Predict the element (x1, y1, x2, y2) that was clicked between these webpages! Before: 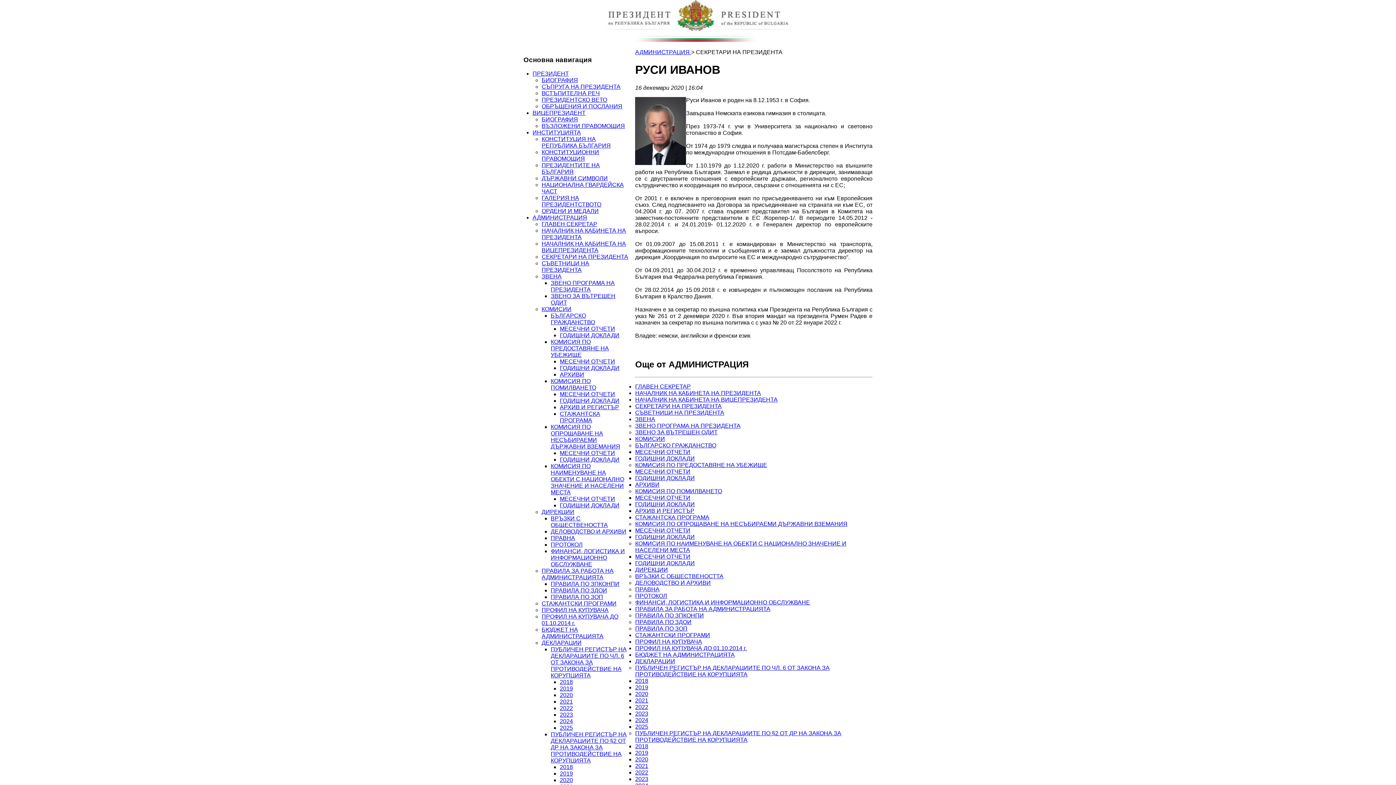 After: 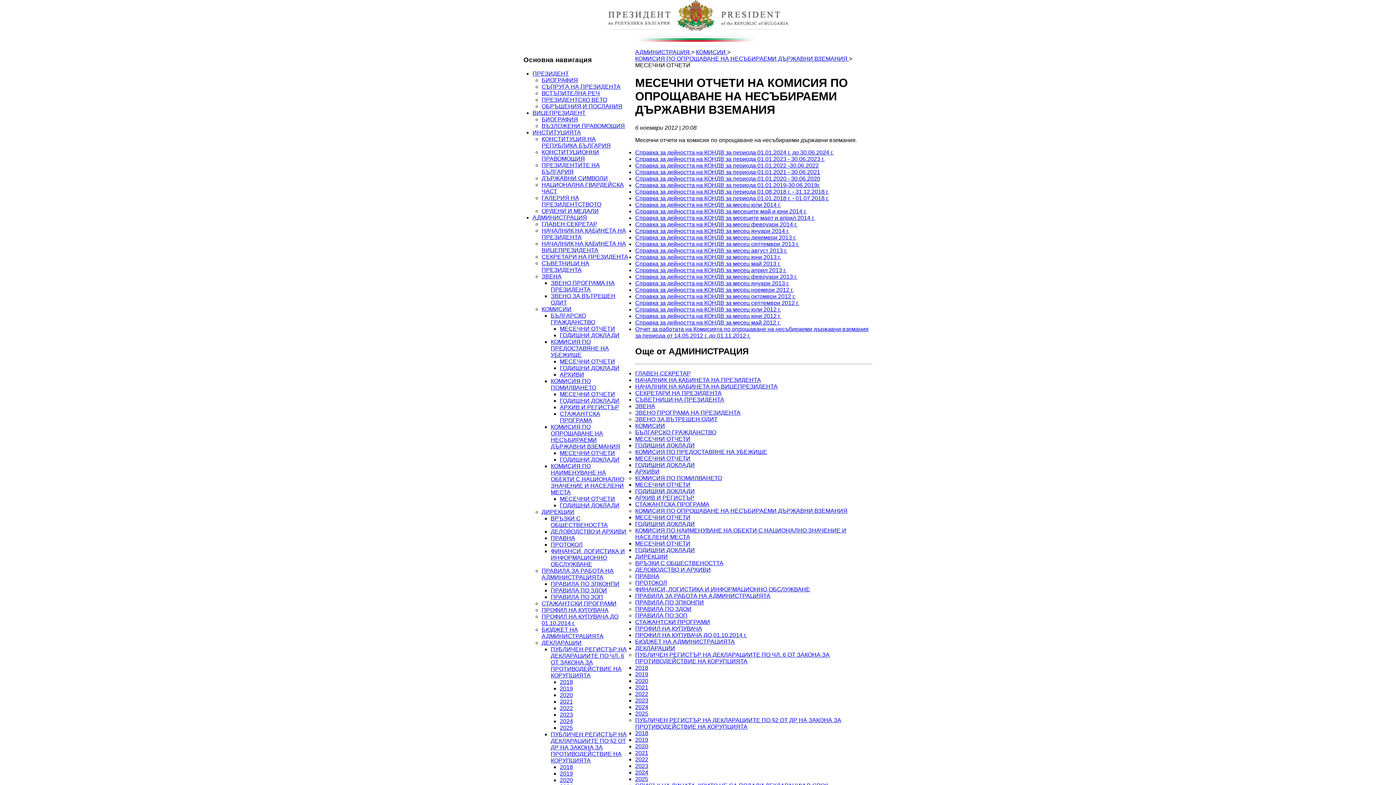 Action: bbox: (560, 450, 615, 456) label: МЕСЕЧНИ ОТЧЕТИ